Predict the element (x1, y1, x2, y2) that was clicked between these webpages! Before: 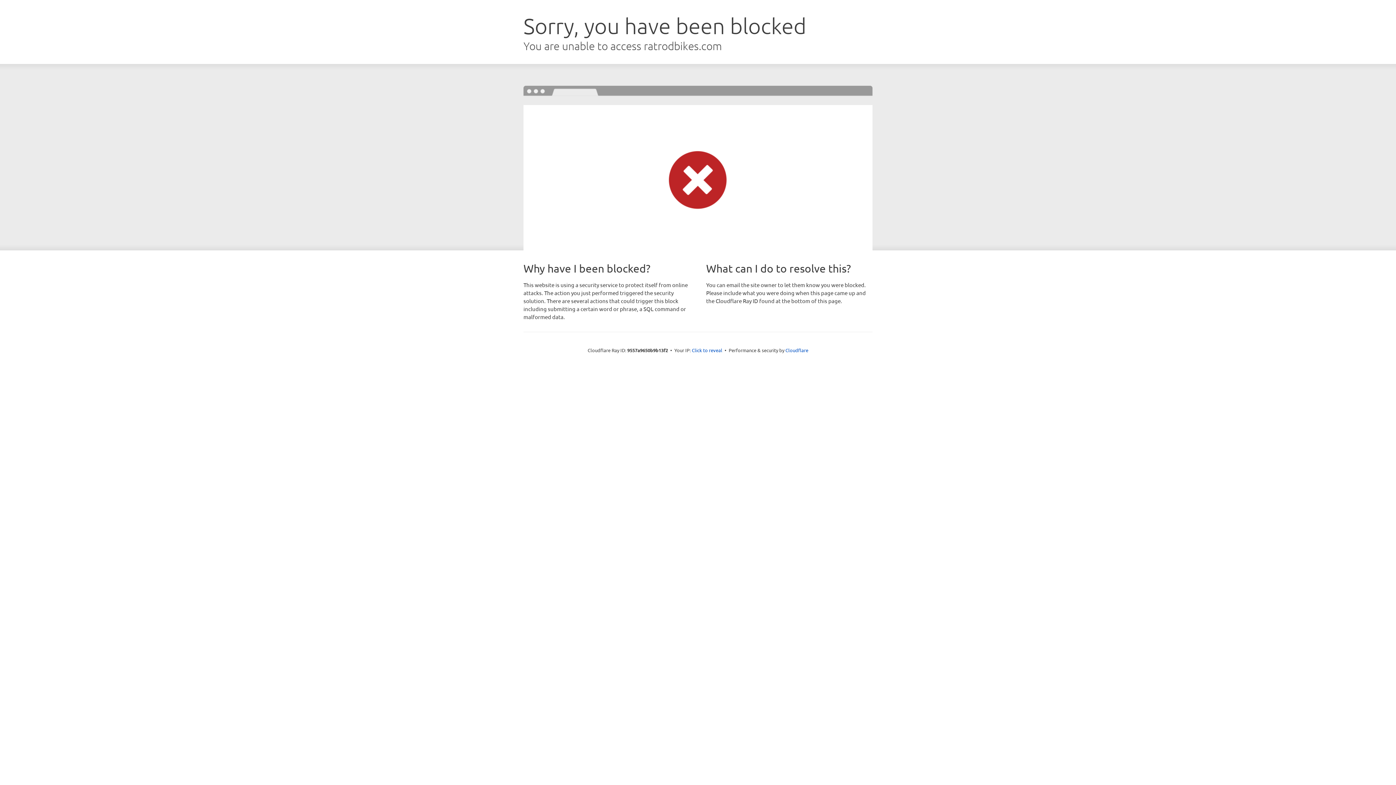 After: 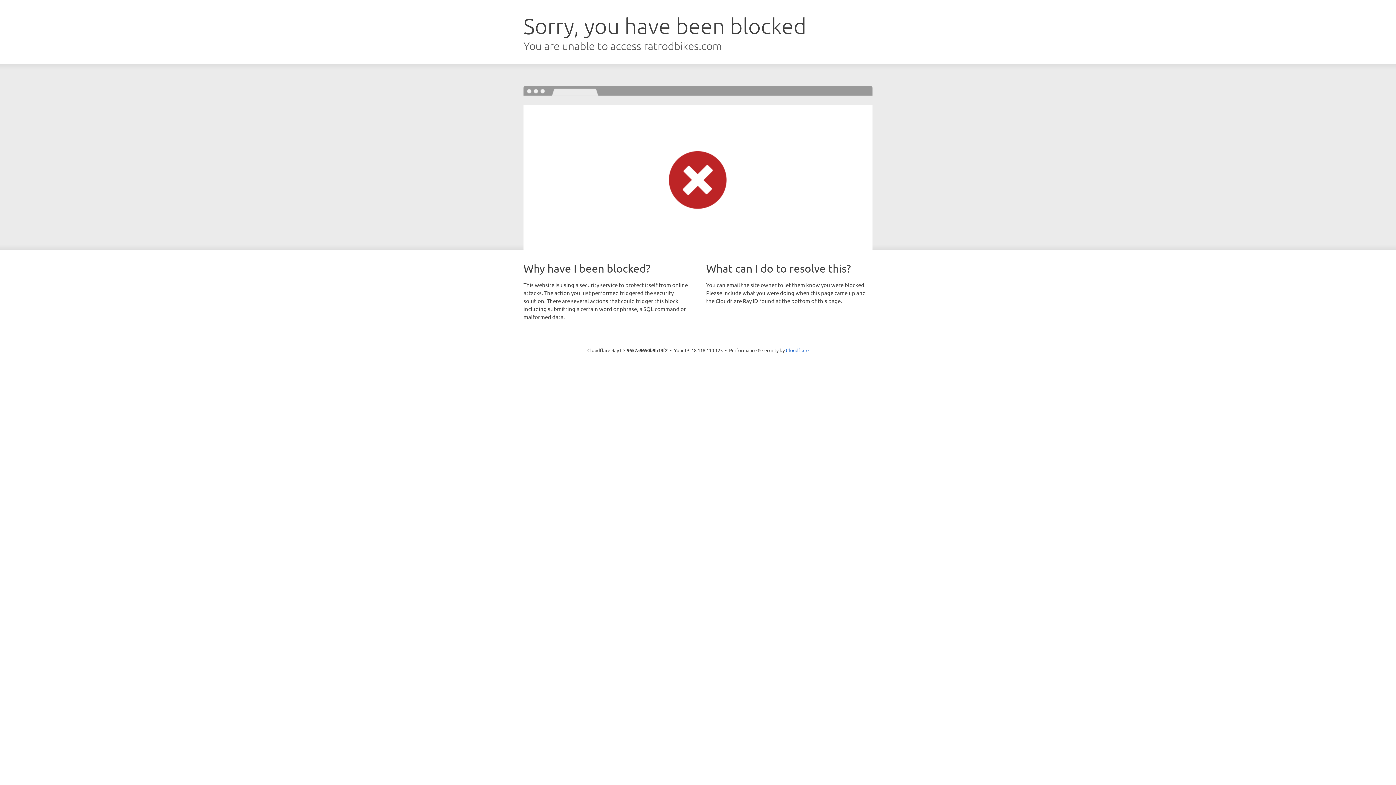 Action: bbox: (692, 346, 722, 353) label: Click to reveal